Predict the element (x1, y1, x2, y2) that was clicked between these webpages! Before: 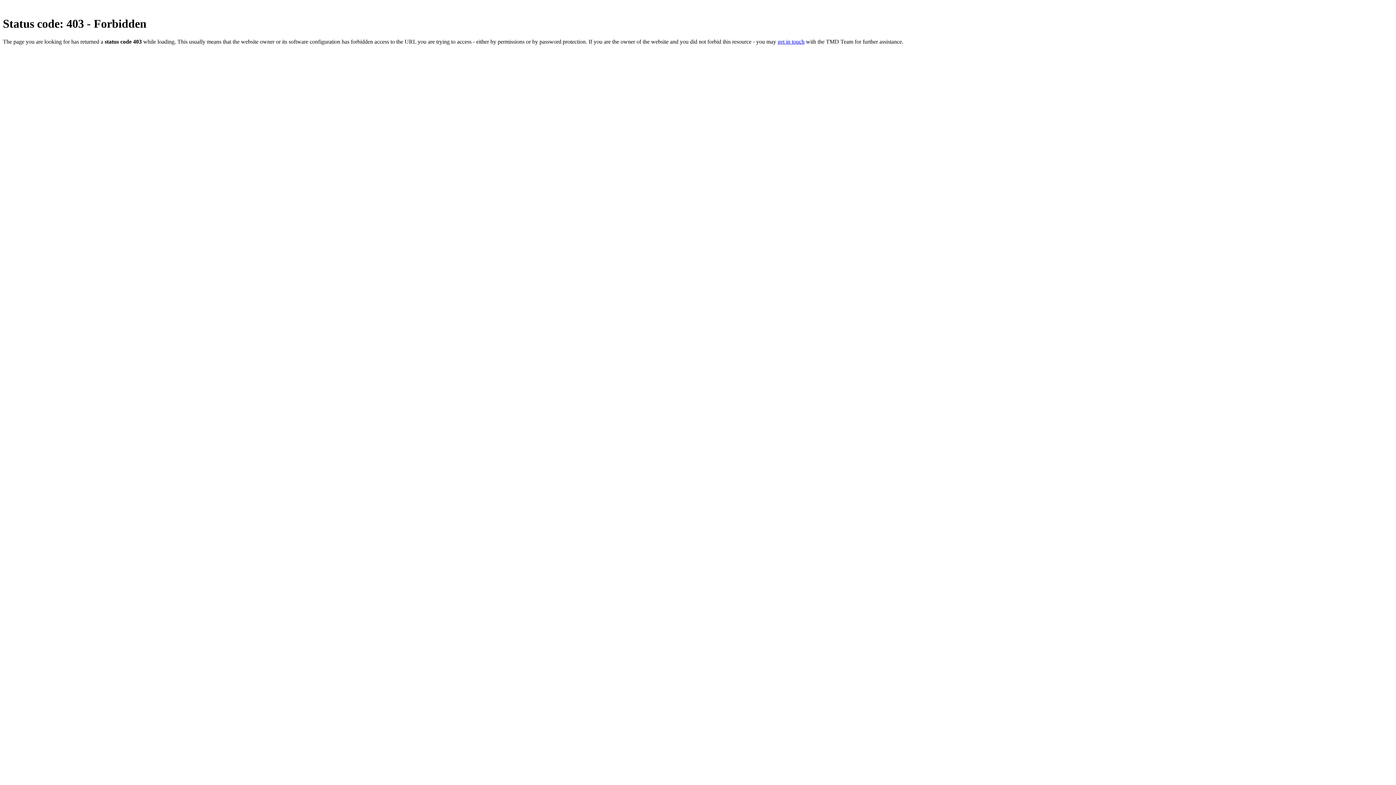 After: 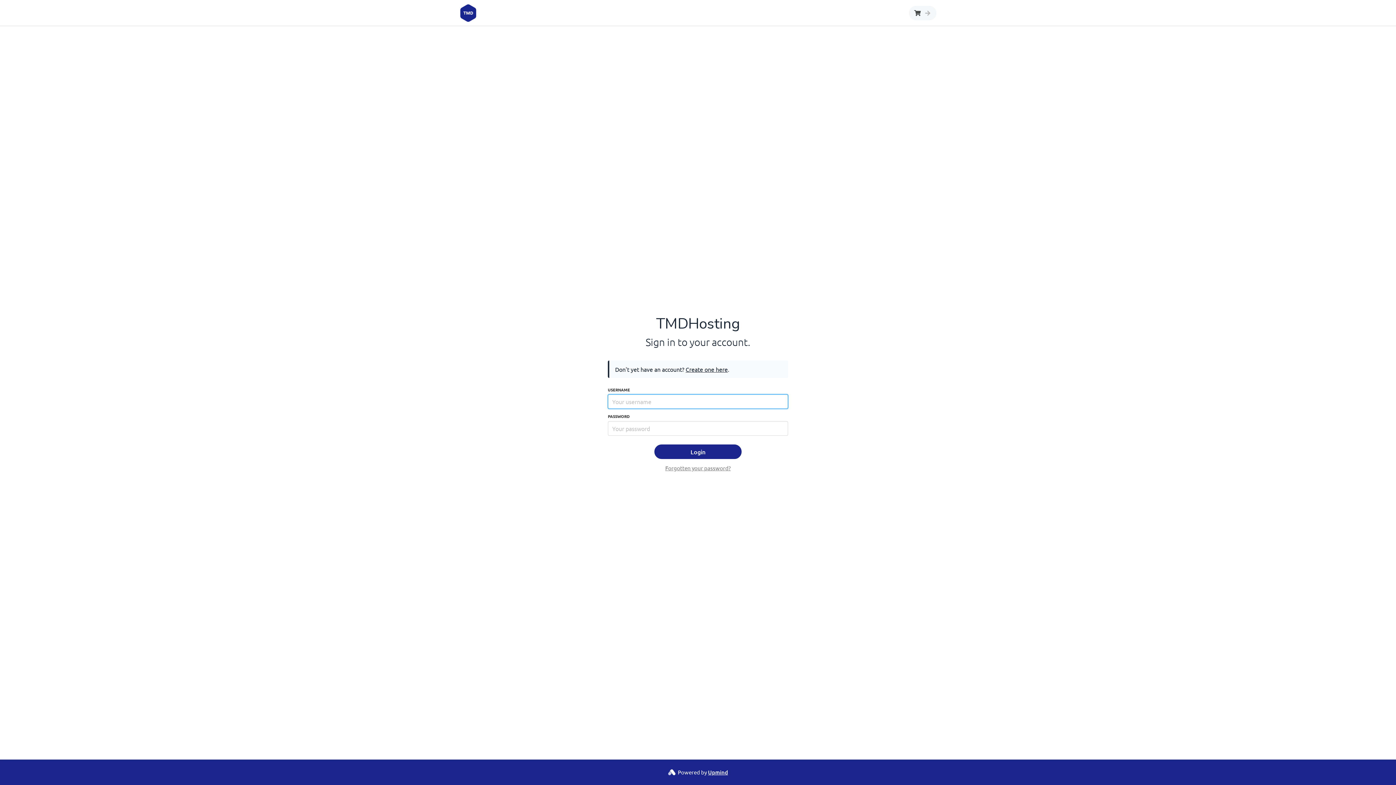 Action: bbox: (777, 38, 804, 44) label: get in touch